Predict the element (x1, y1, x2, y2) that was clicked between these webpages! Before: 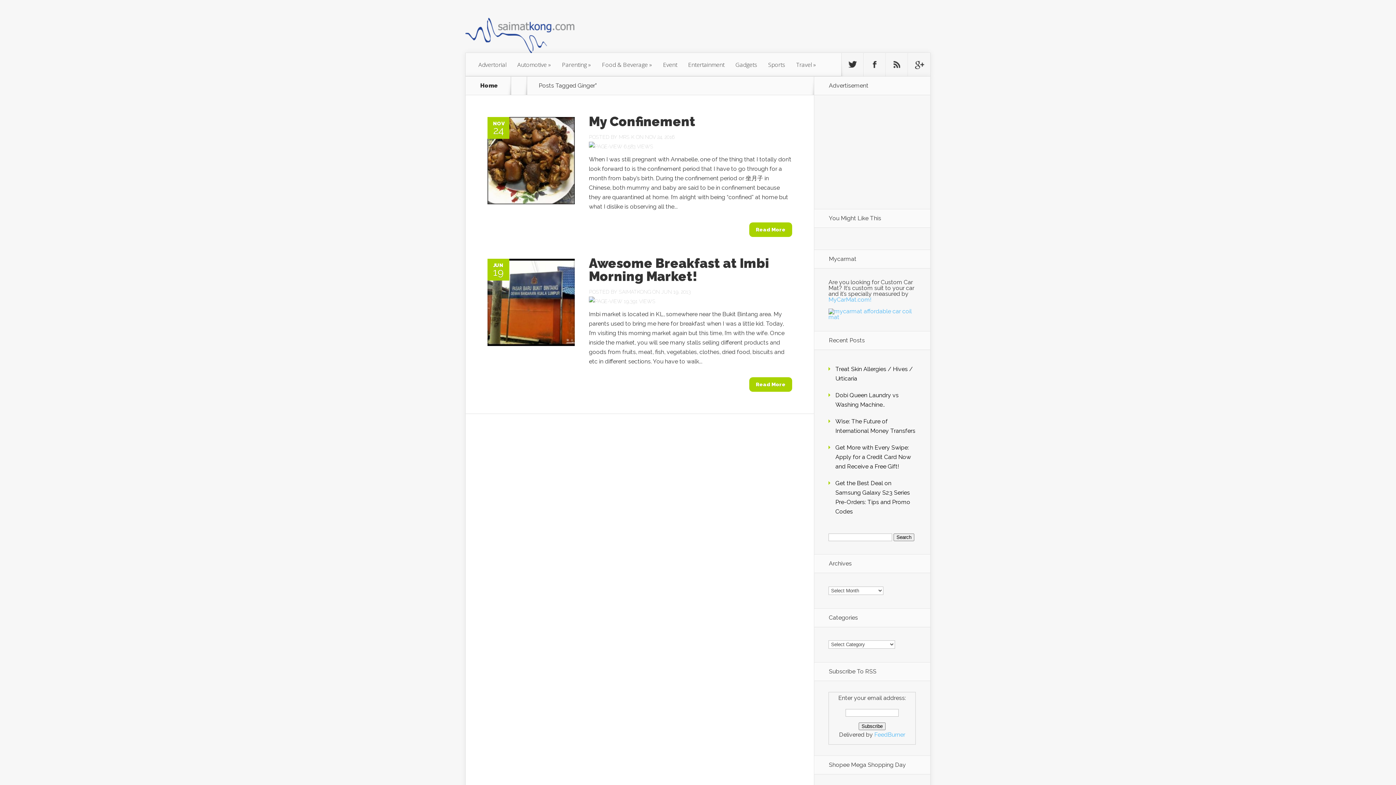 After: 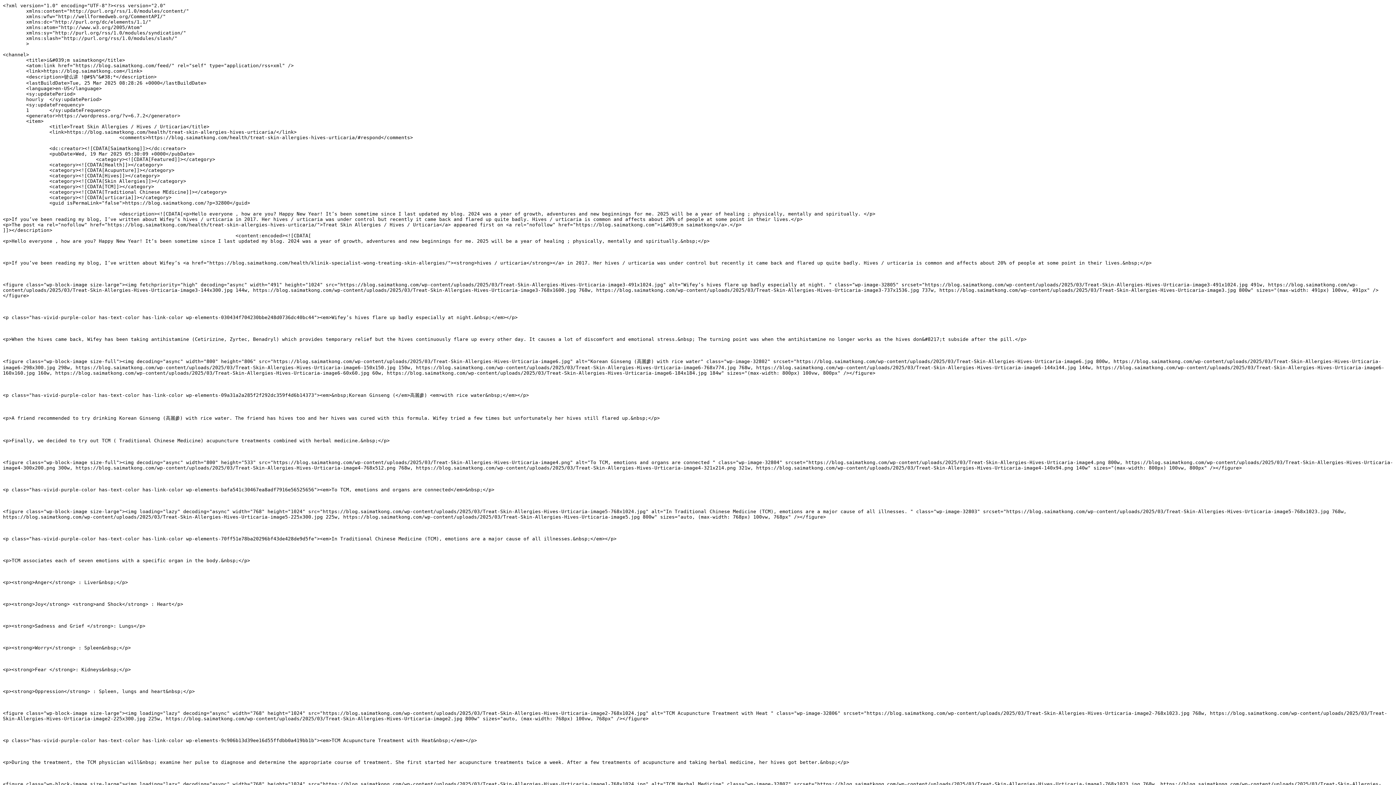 Action: bbox: (886, 53, 908, 76) label: Subscribe To Rss Feed